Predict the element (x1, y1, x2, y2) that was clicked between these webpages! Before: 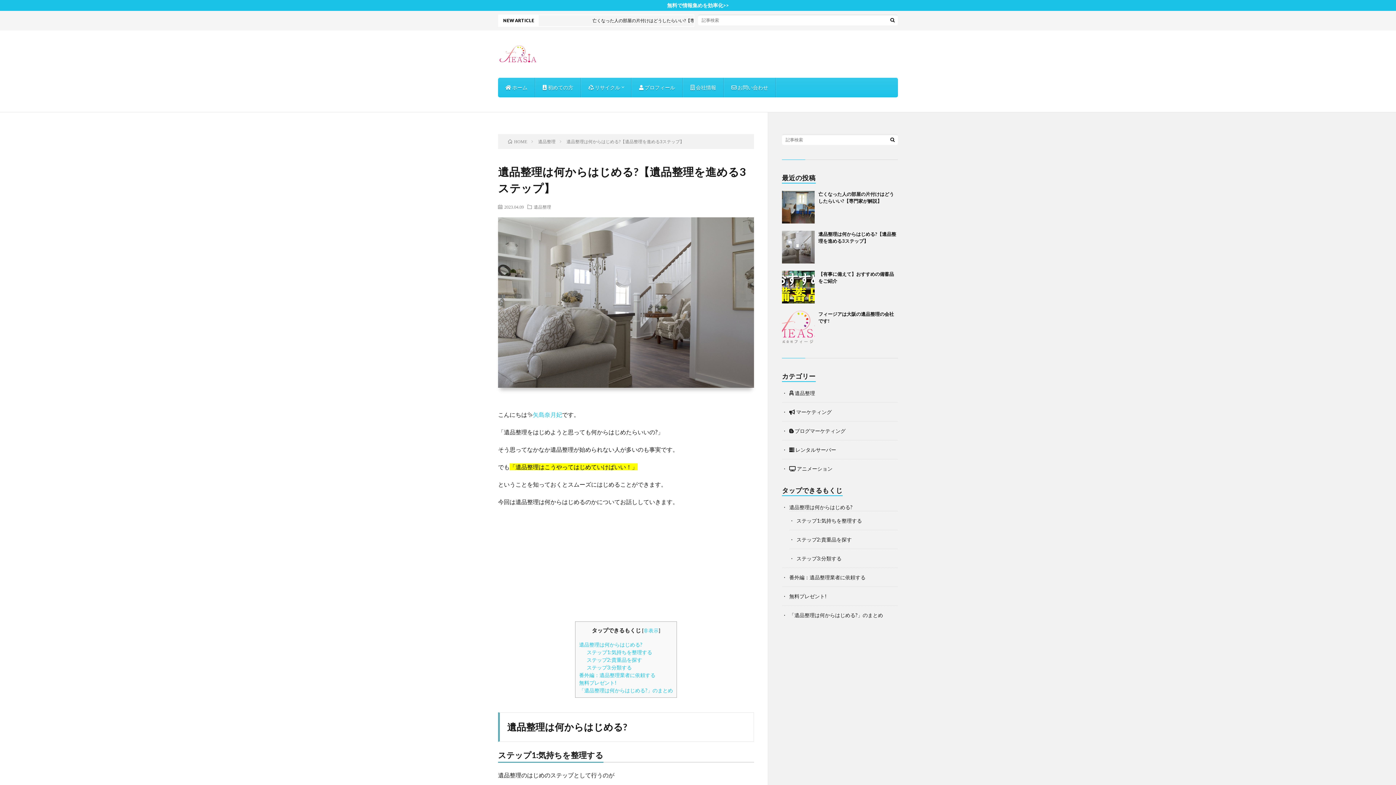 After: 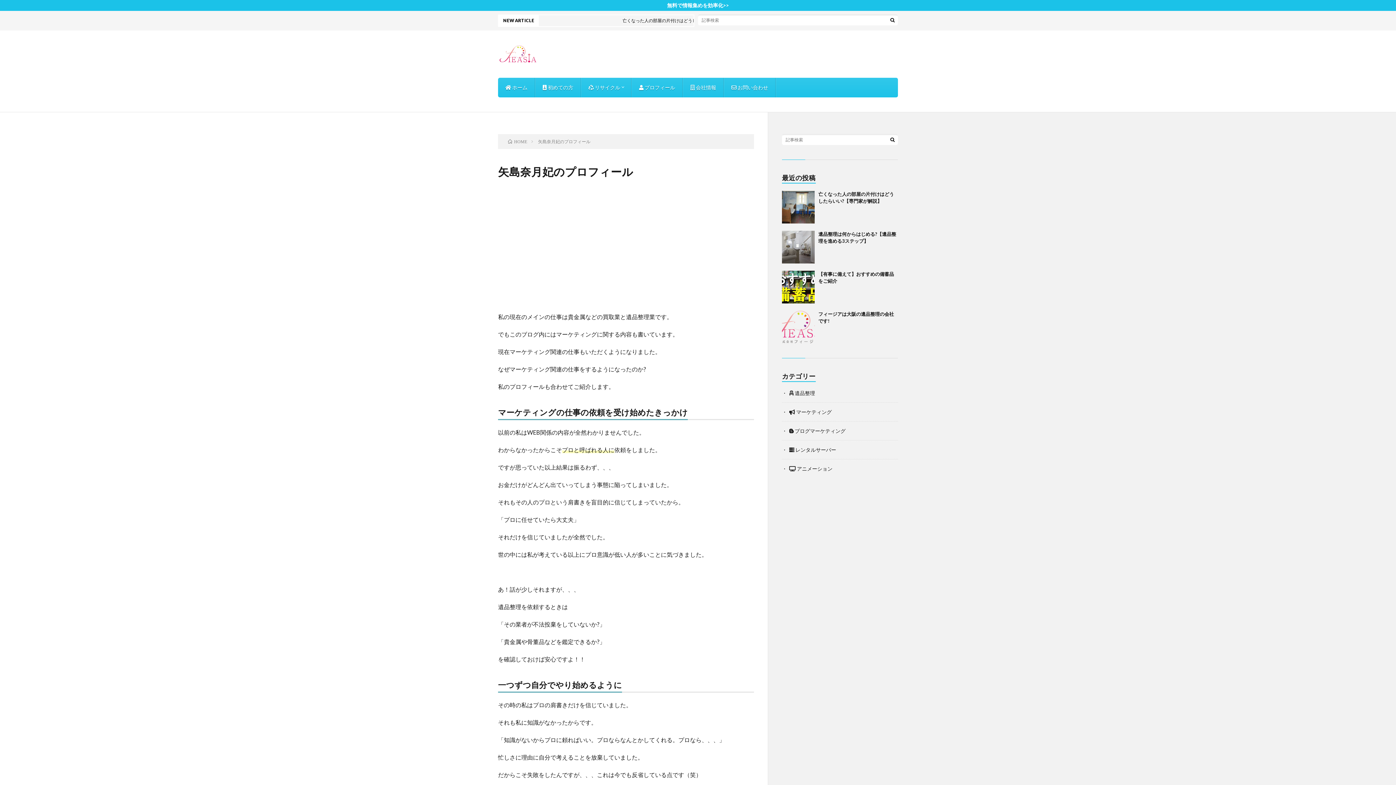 Action: label: 矢島奈月妃 bbox: (533, 411, 562, 418)